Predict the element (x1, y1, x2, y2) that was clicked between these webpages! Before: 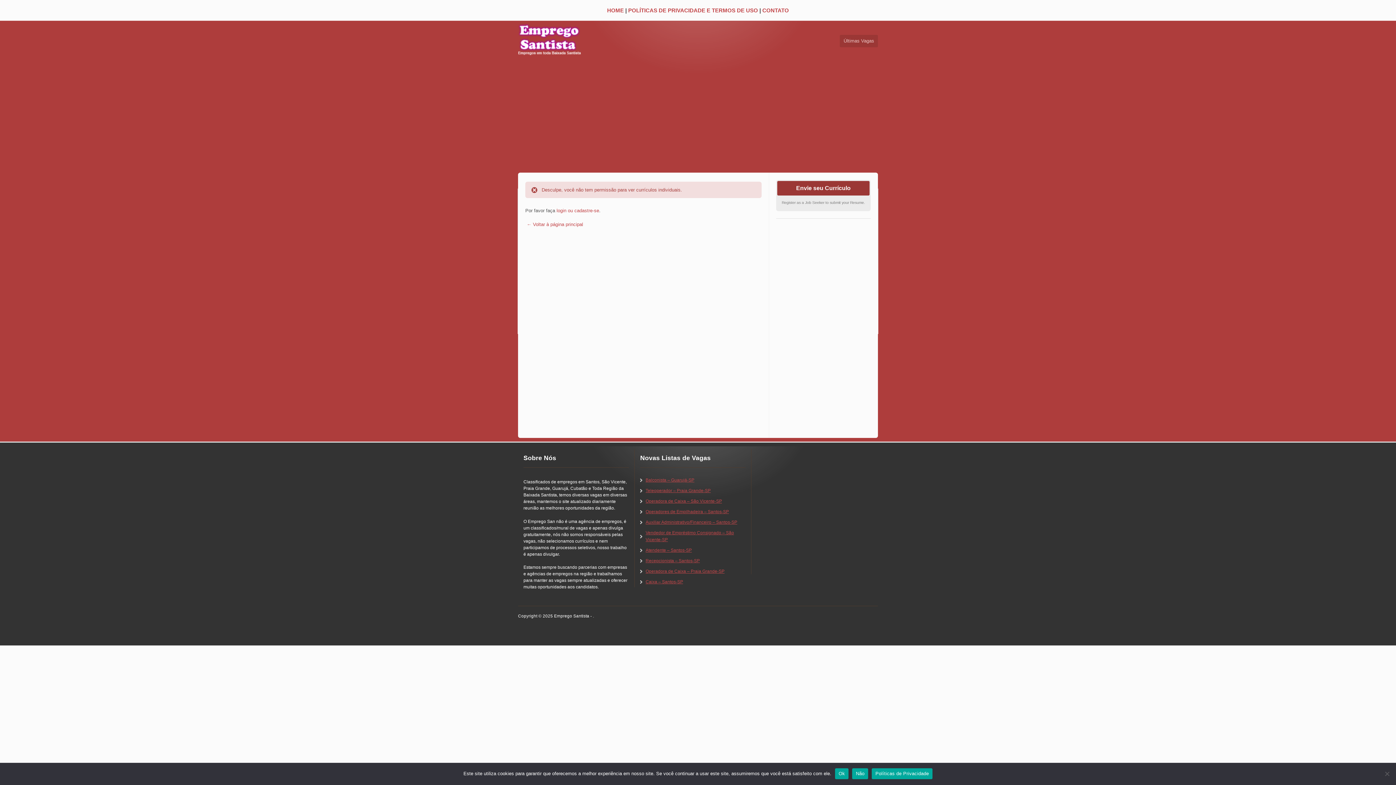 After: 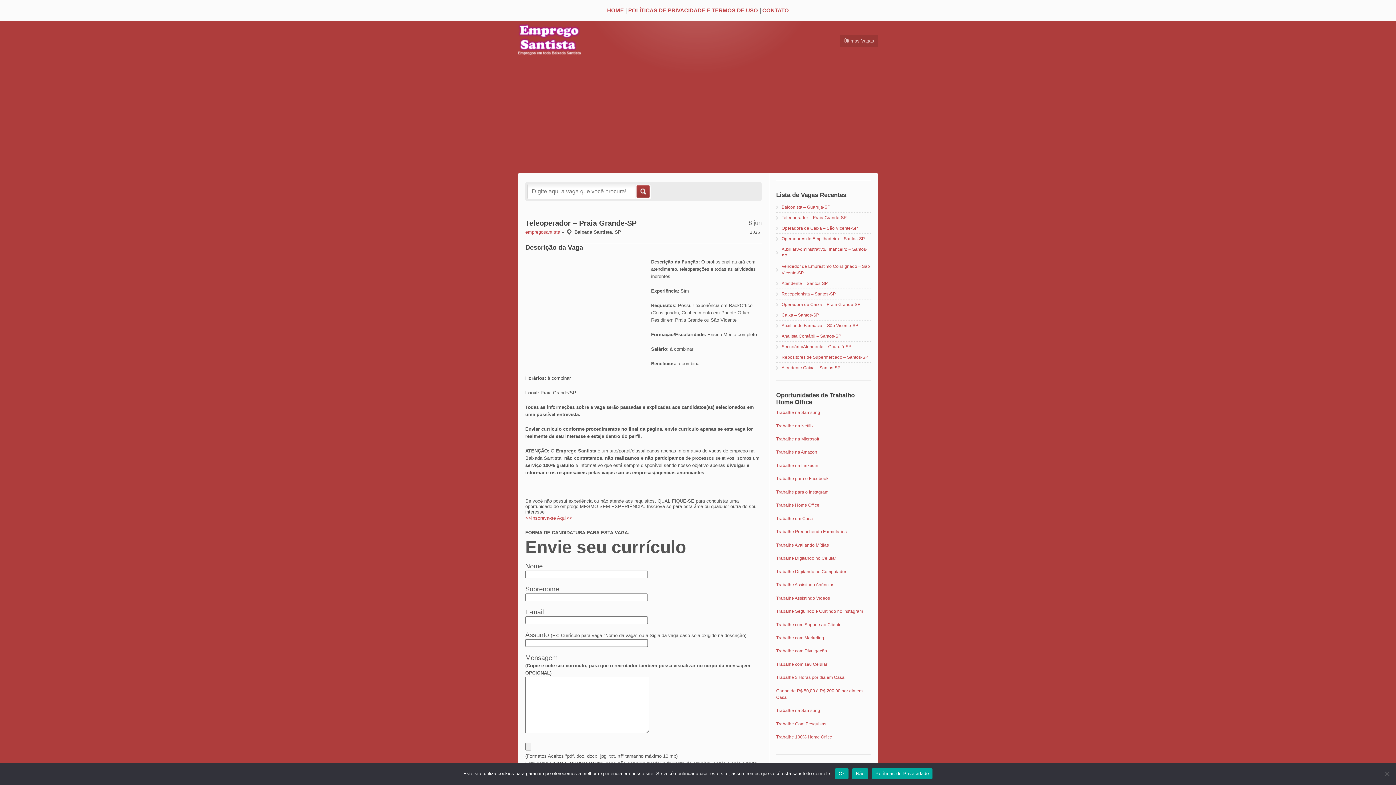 Action: bbox: (645, 488, 710, 493) label: Teleoperador – Praia Grande-SP